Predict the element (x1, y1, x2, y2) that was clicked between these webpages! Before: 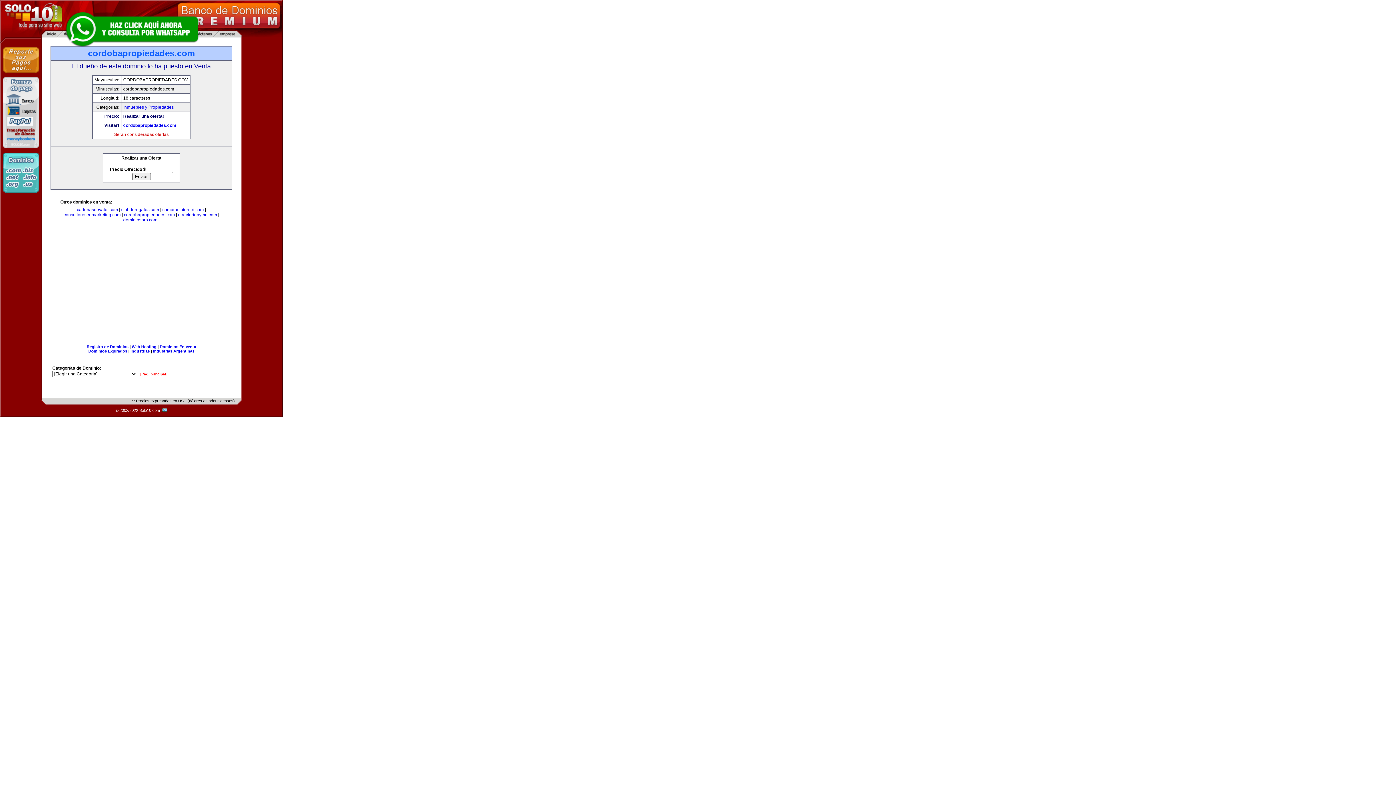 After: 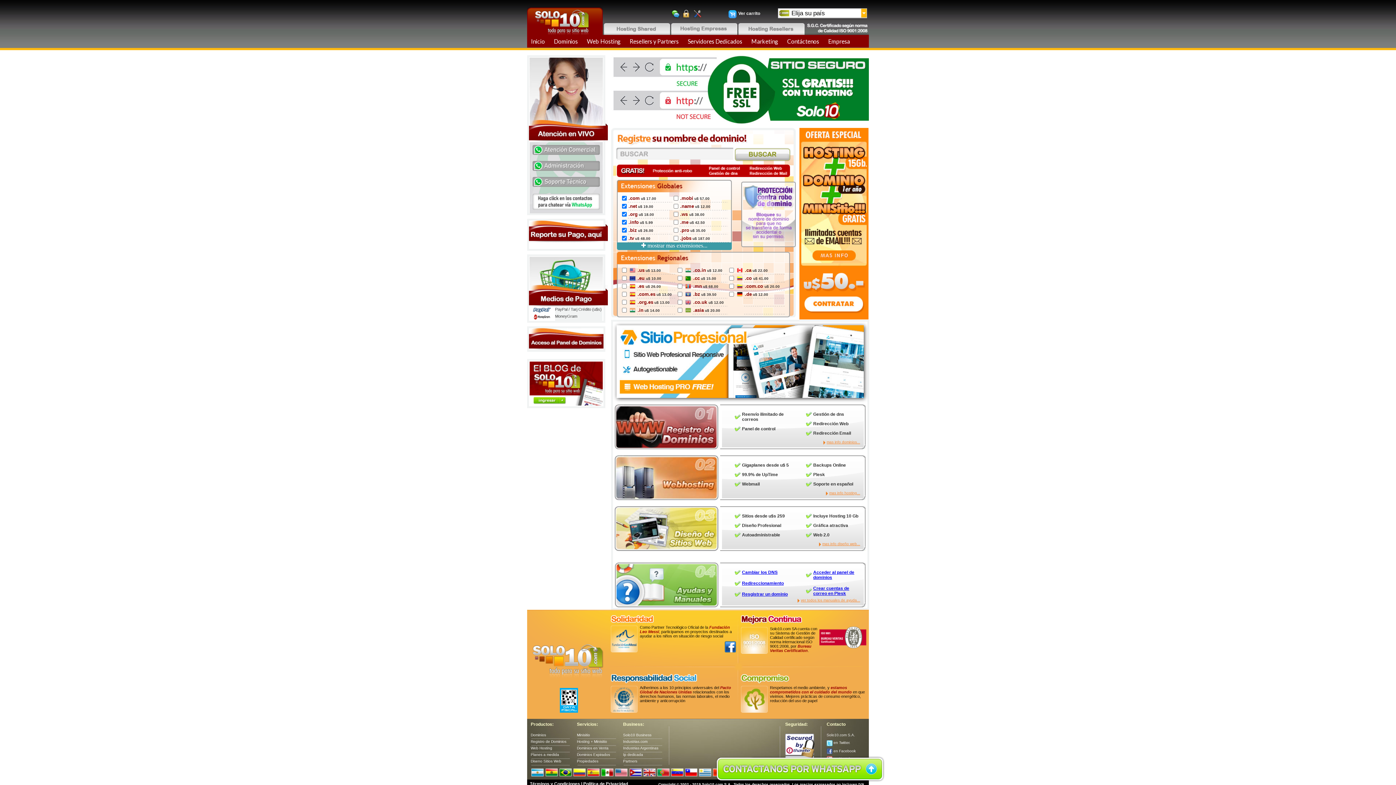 Action: bbox: (2, 188, 39, 193)